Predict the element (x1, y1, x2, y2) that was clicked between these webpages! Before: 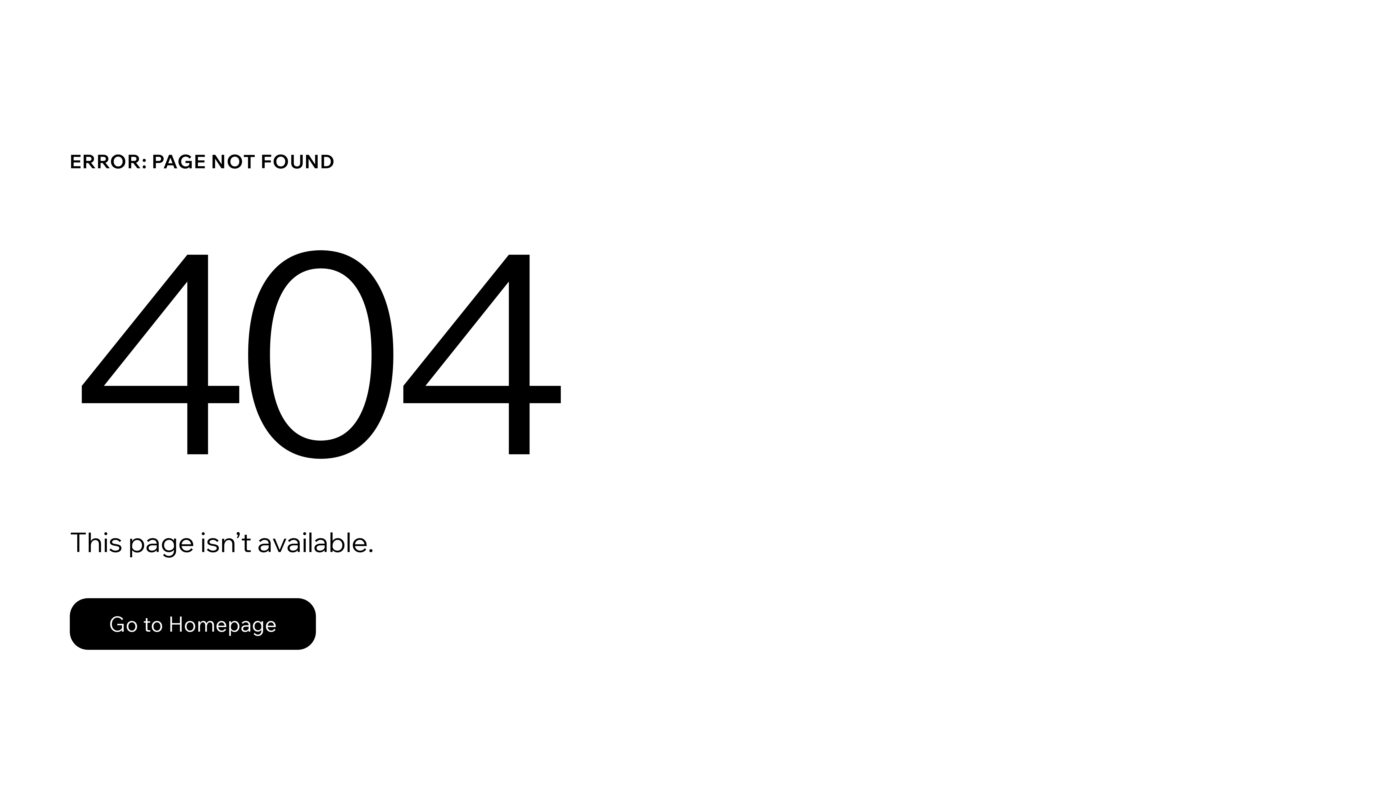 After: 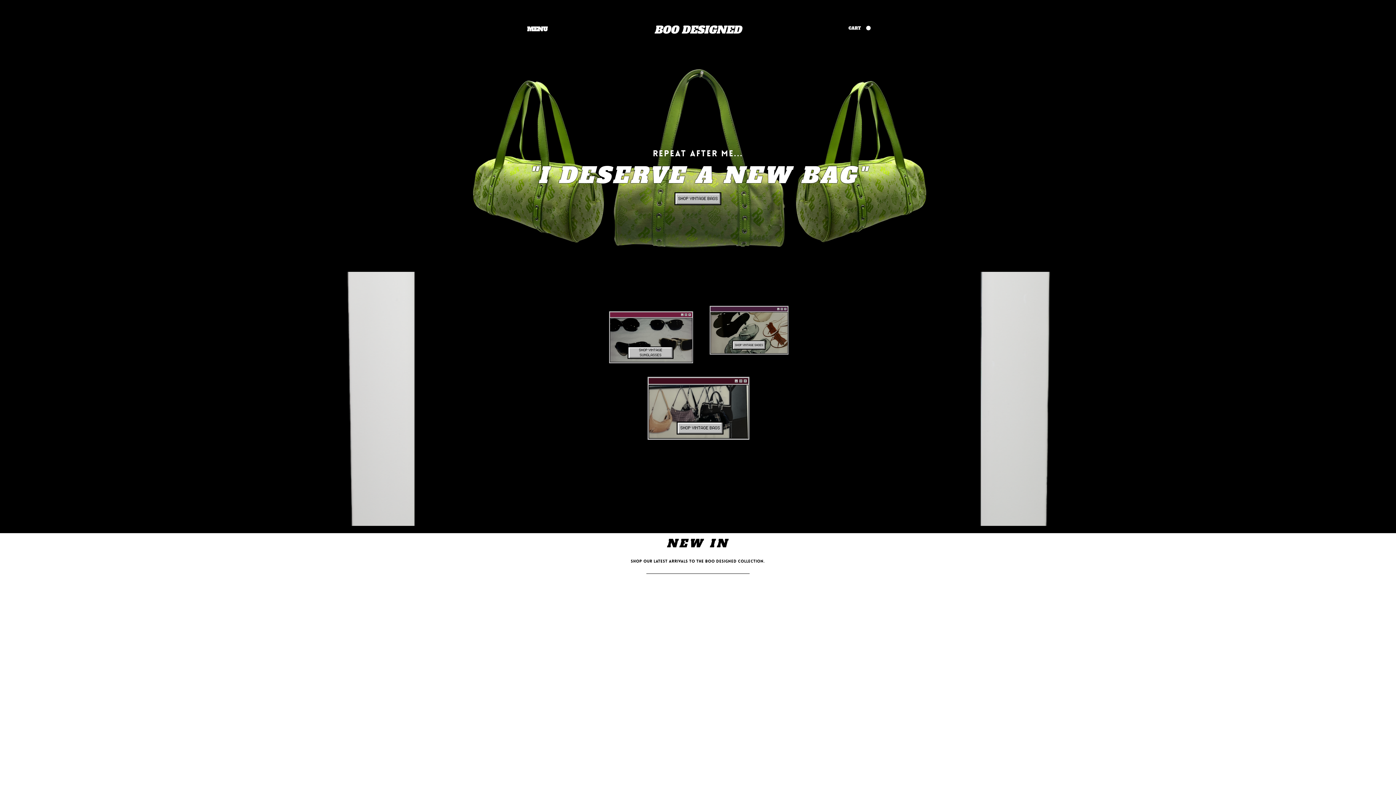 Action: label: Go to Homepage bbox: (69, 582, 768, 659)